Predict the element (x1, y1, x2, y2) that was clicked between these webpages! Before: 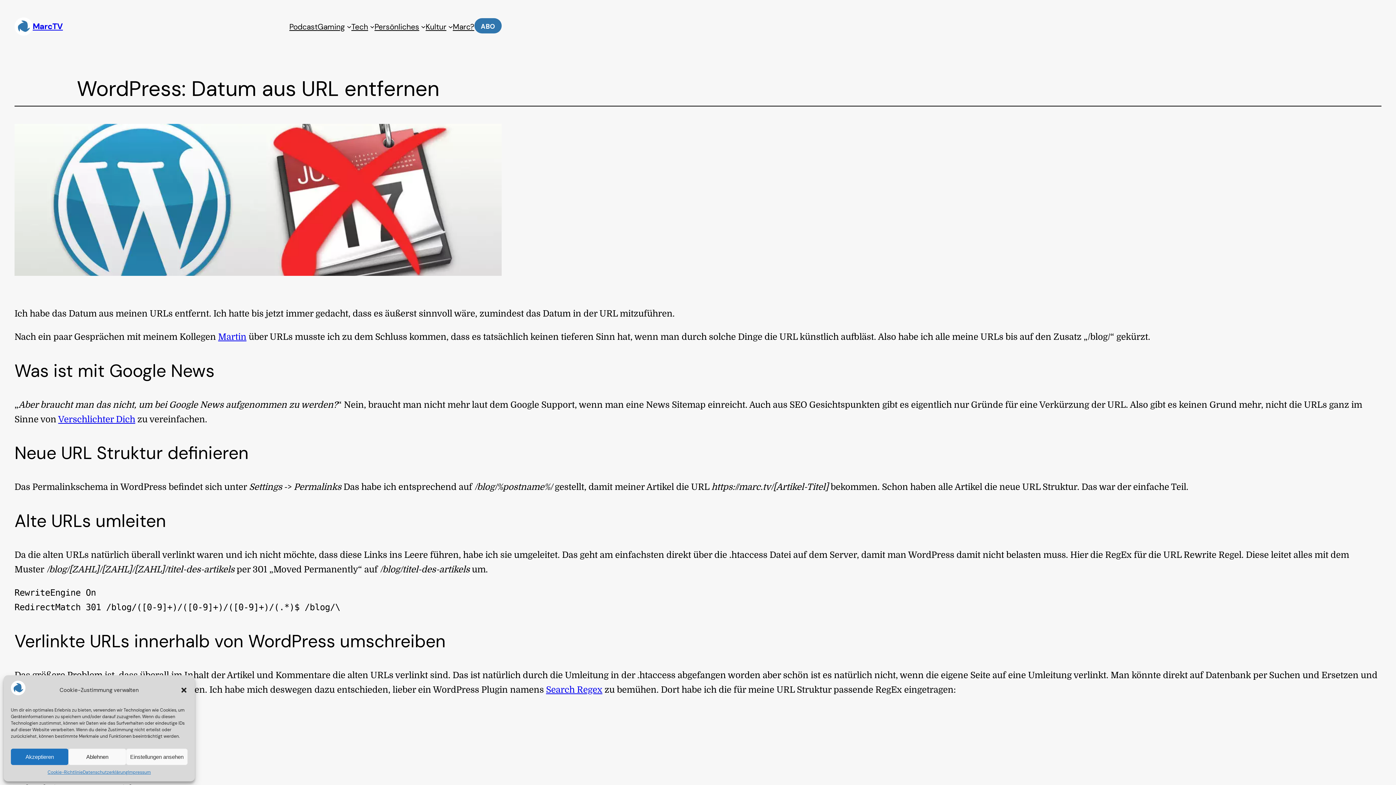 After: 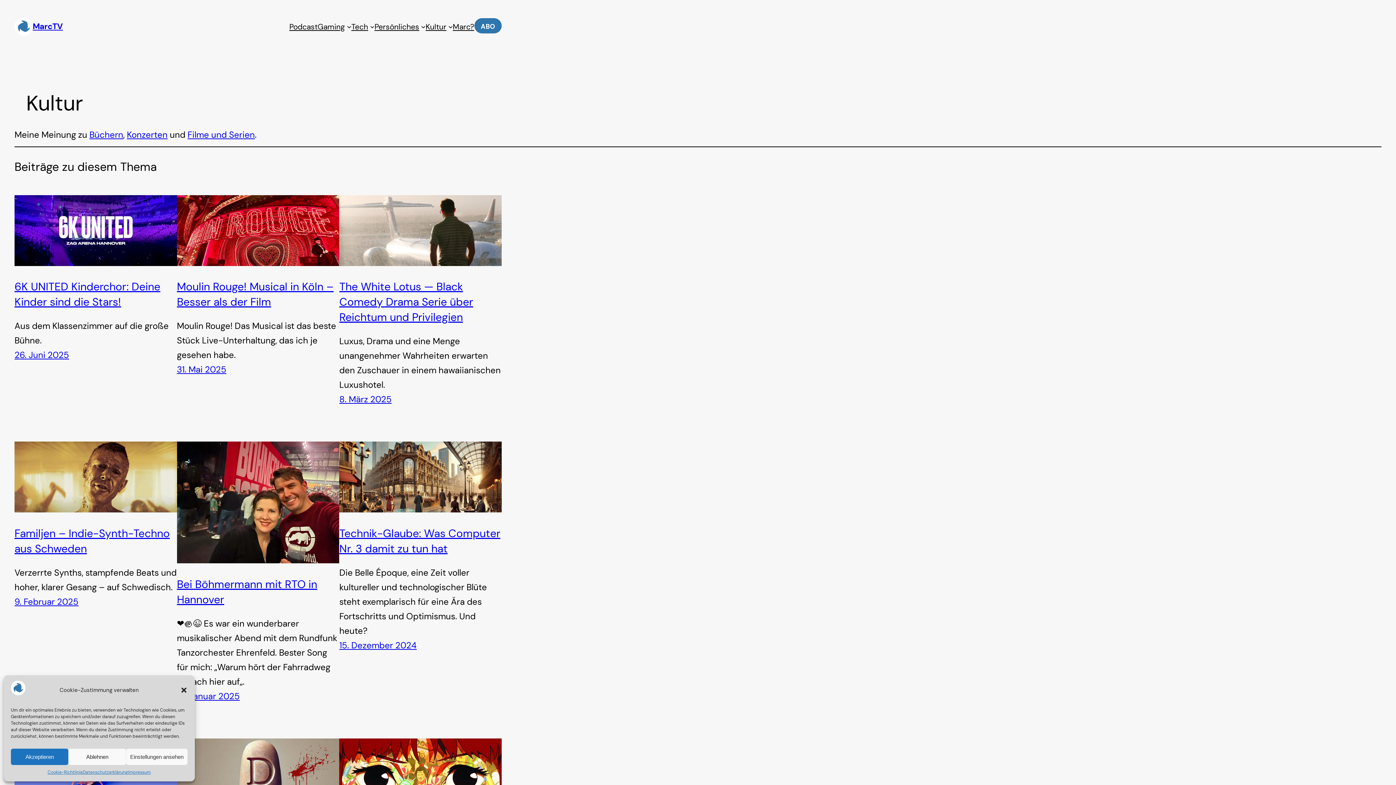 Action: bbox: (425, 20, 446, 32) label: Kultur